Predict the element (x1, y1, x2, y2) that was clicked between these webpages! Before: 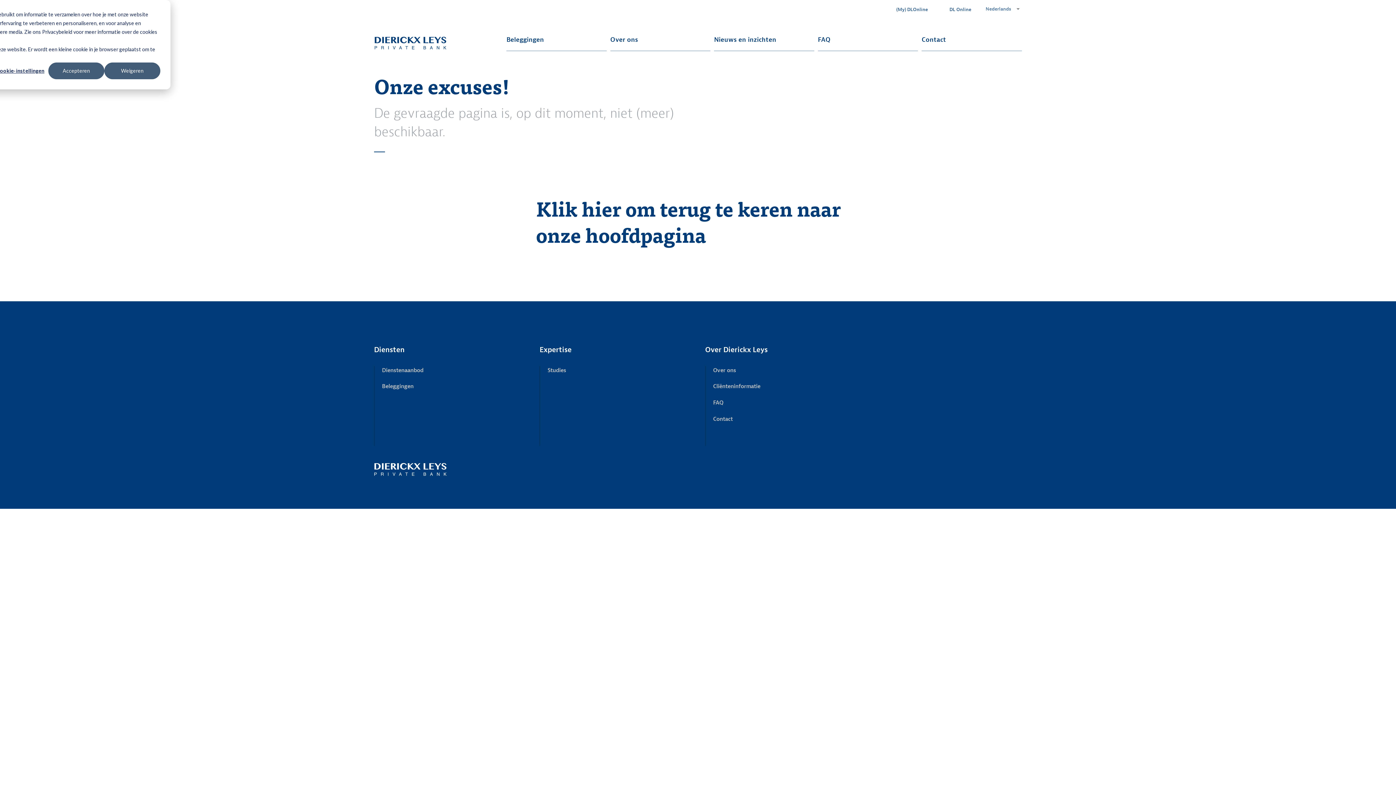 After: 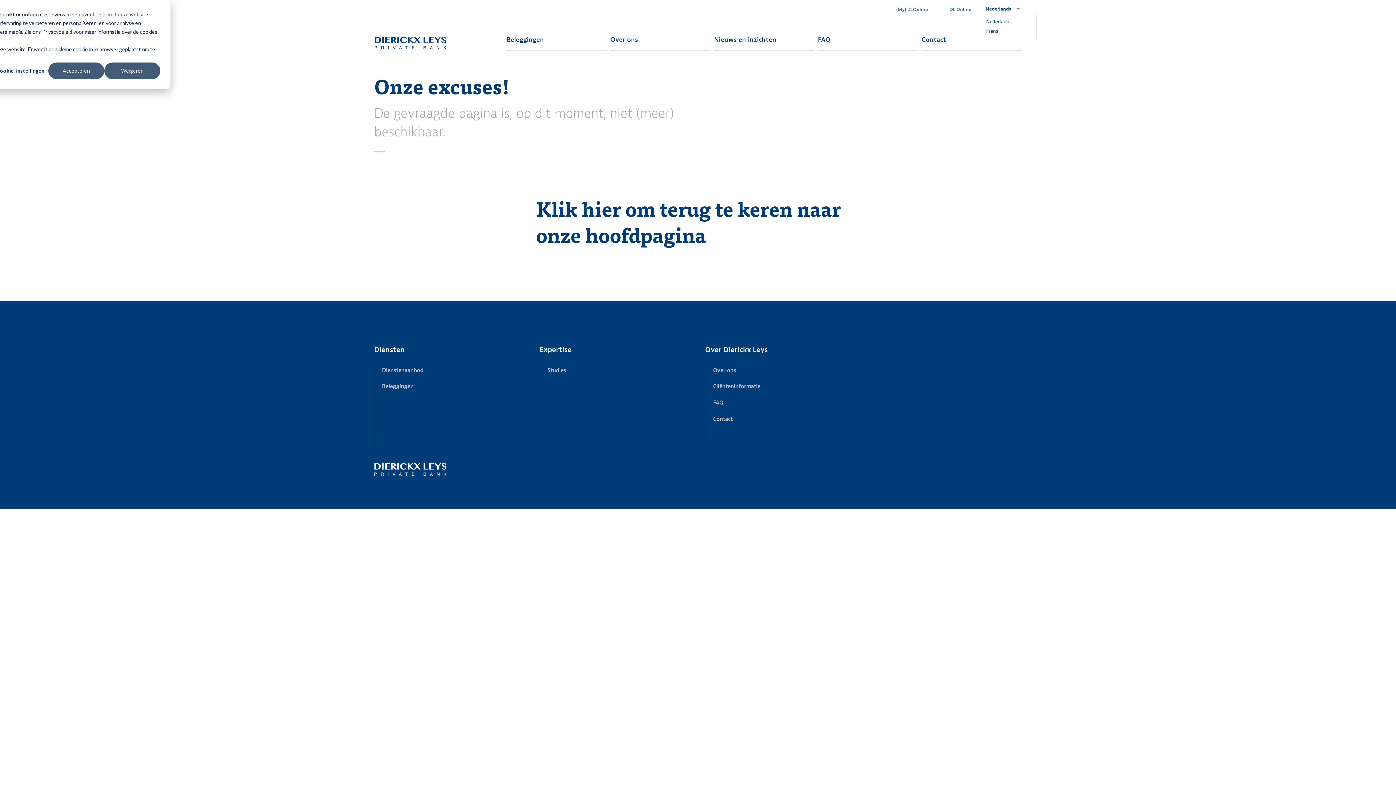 Action: bbox: (978, 3, 1022, 14) label: Nederlands